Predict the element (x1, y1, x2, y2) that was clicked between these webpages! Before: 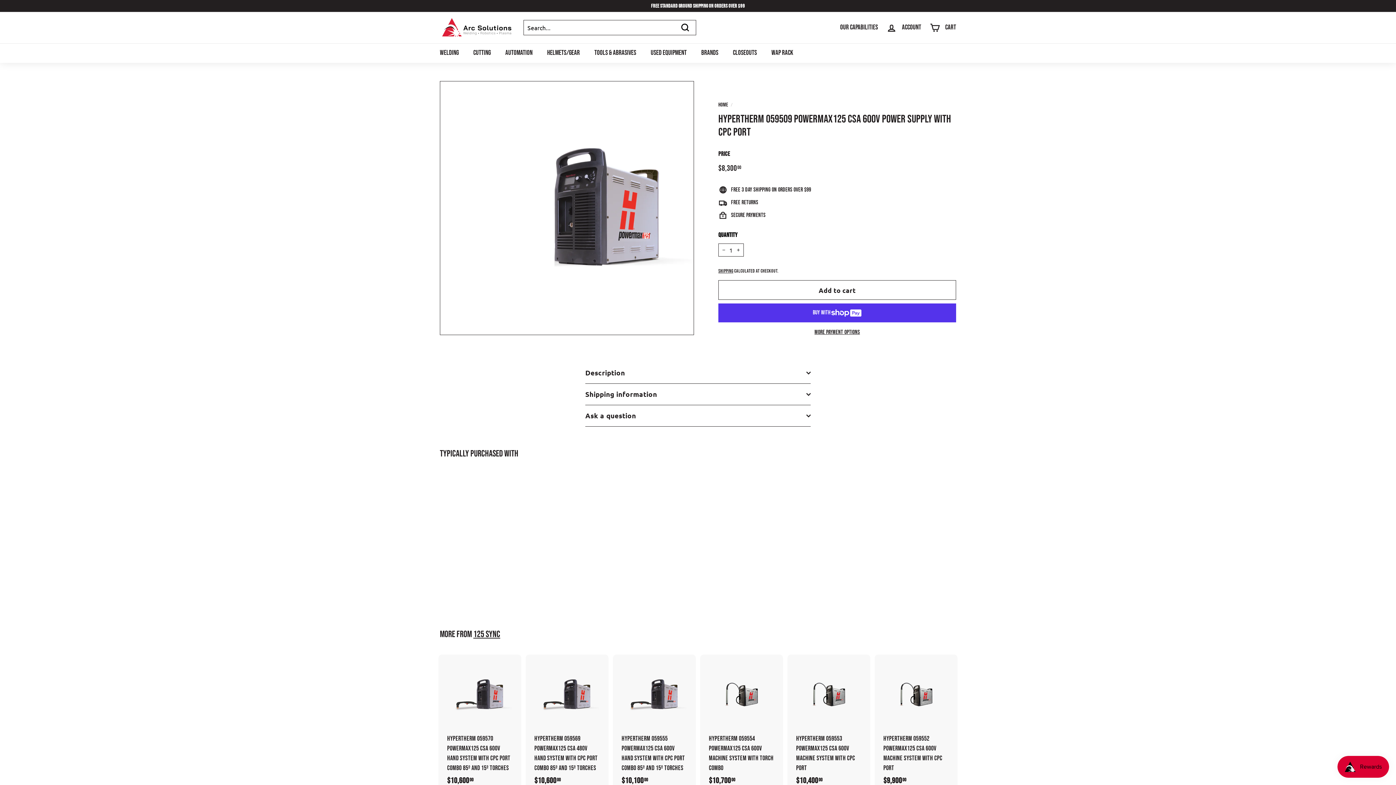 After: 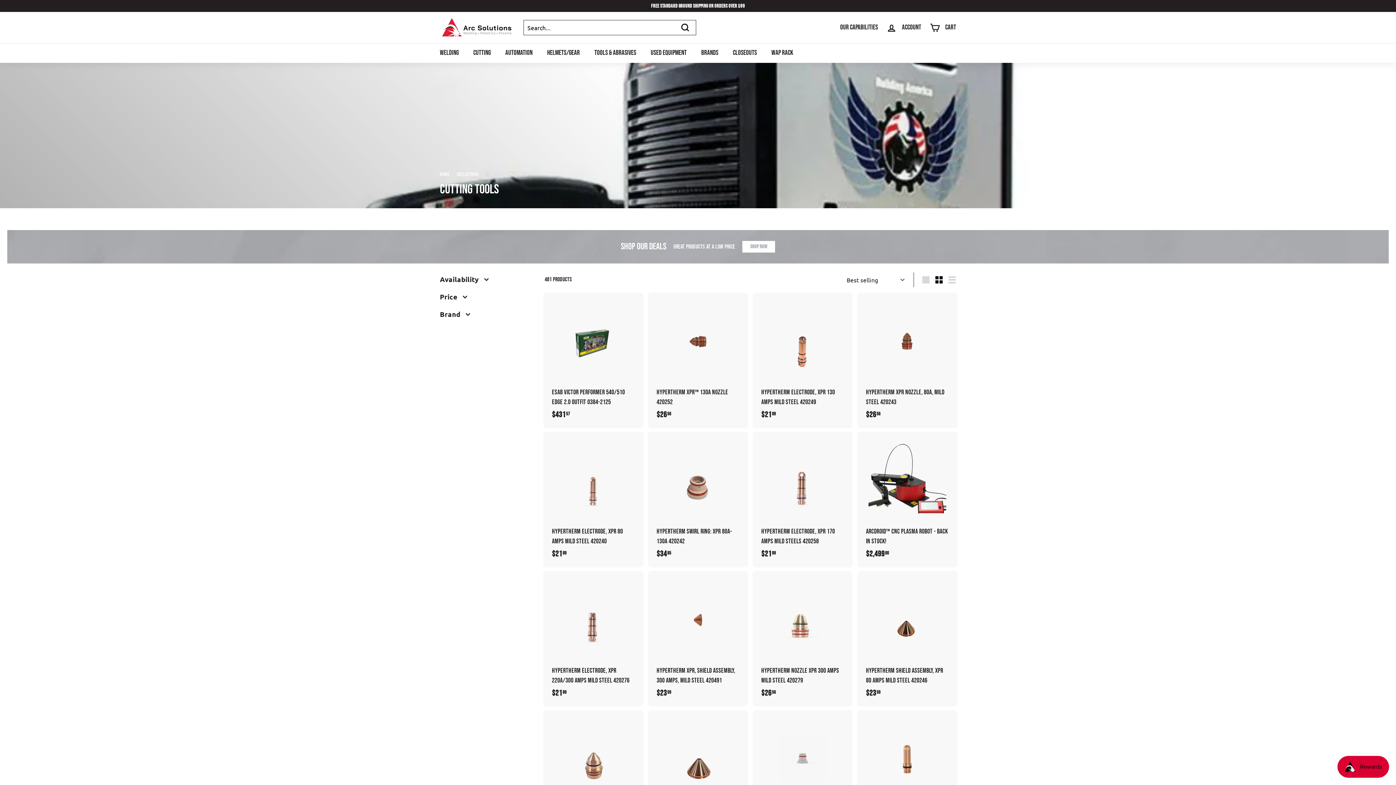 Action: bbox: (466, 43, 498, 62) label: Cutting